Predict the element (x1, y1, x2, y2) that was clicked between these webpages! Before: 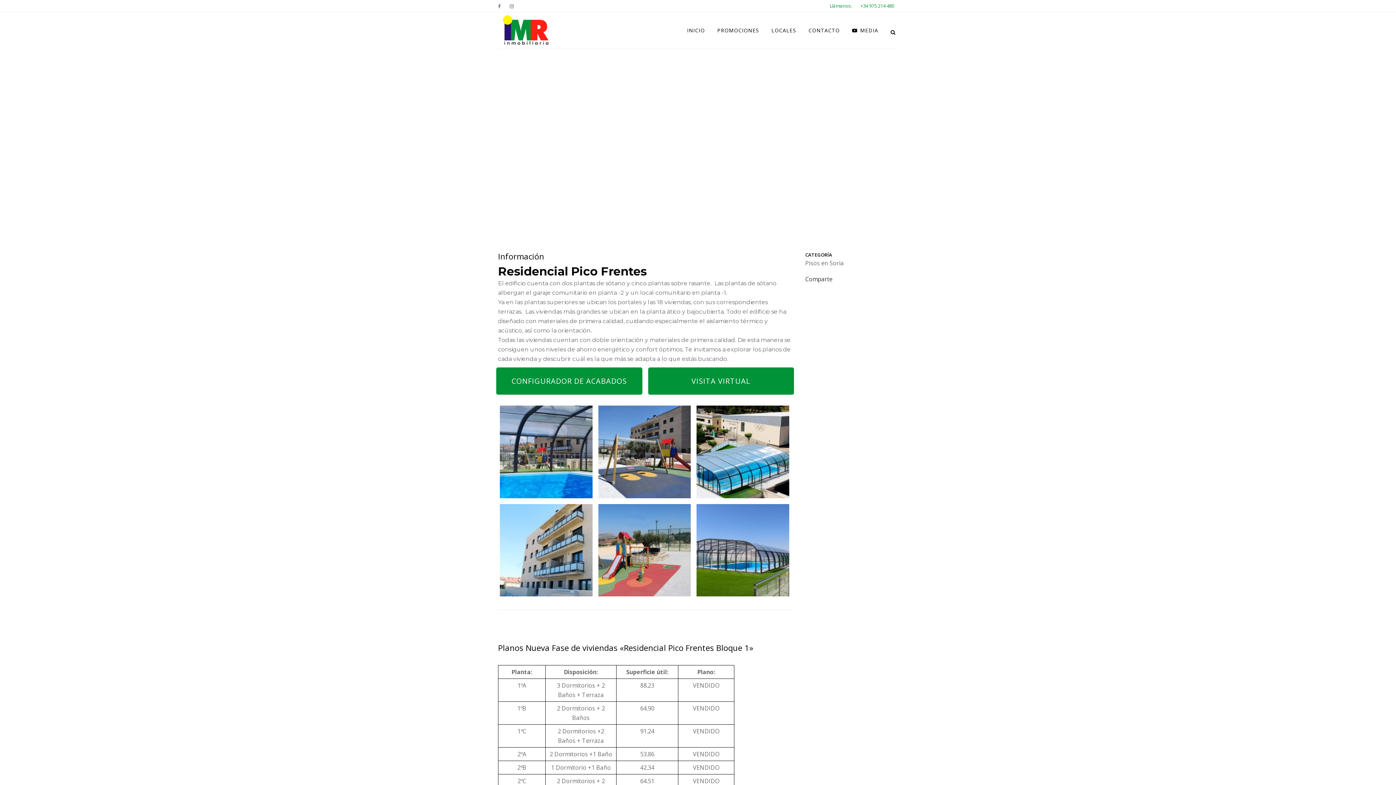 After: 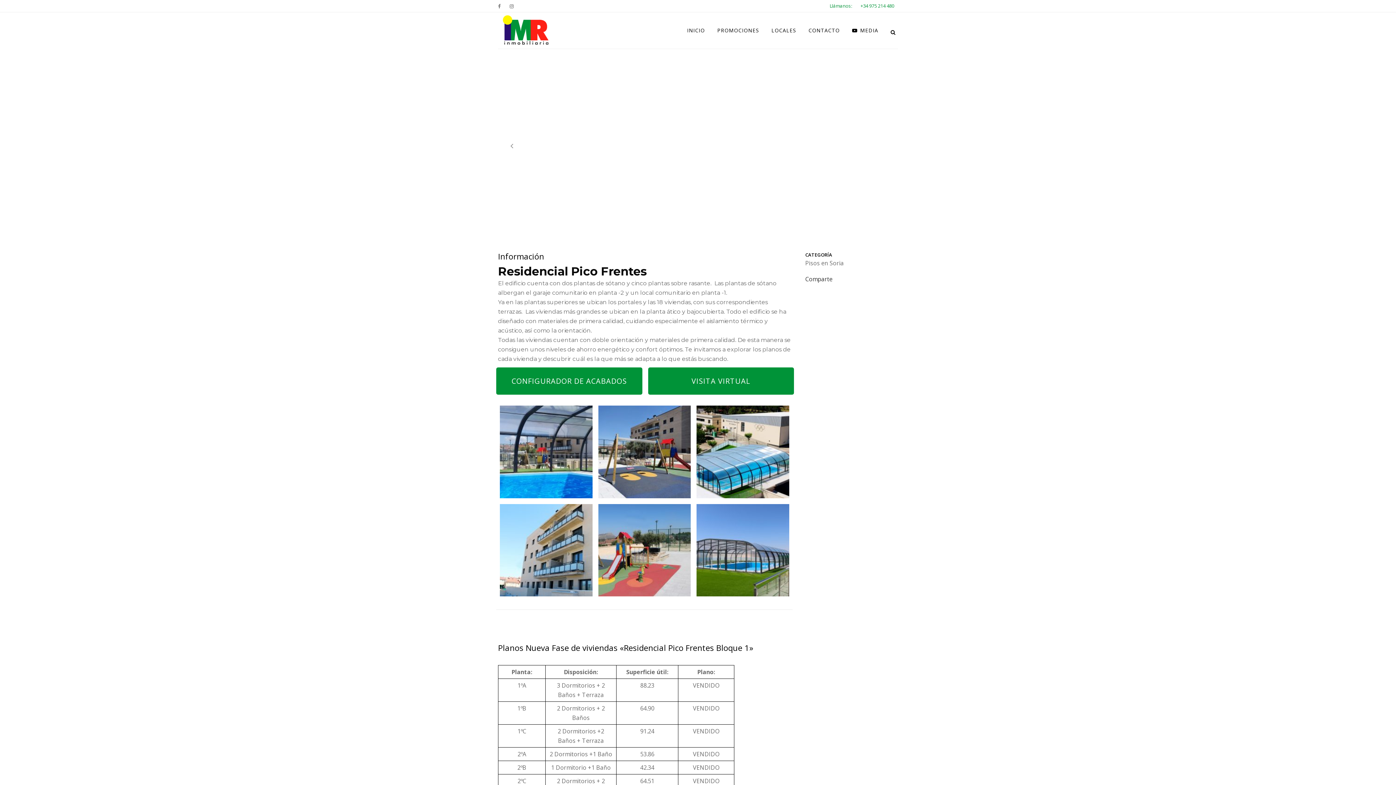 Action: bbox: (503, 137, 520, 154)